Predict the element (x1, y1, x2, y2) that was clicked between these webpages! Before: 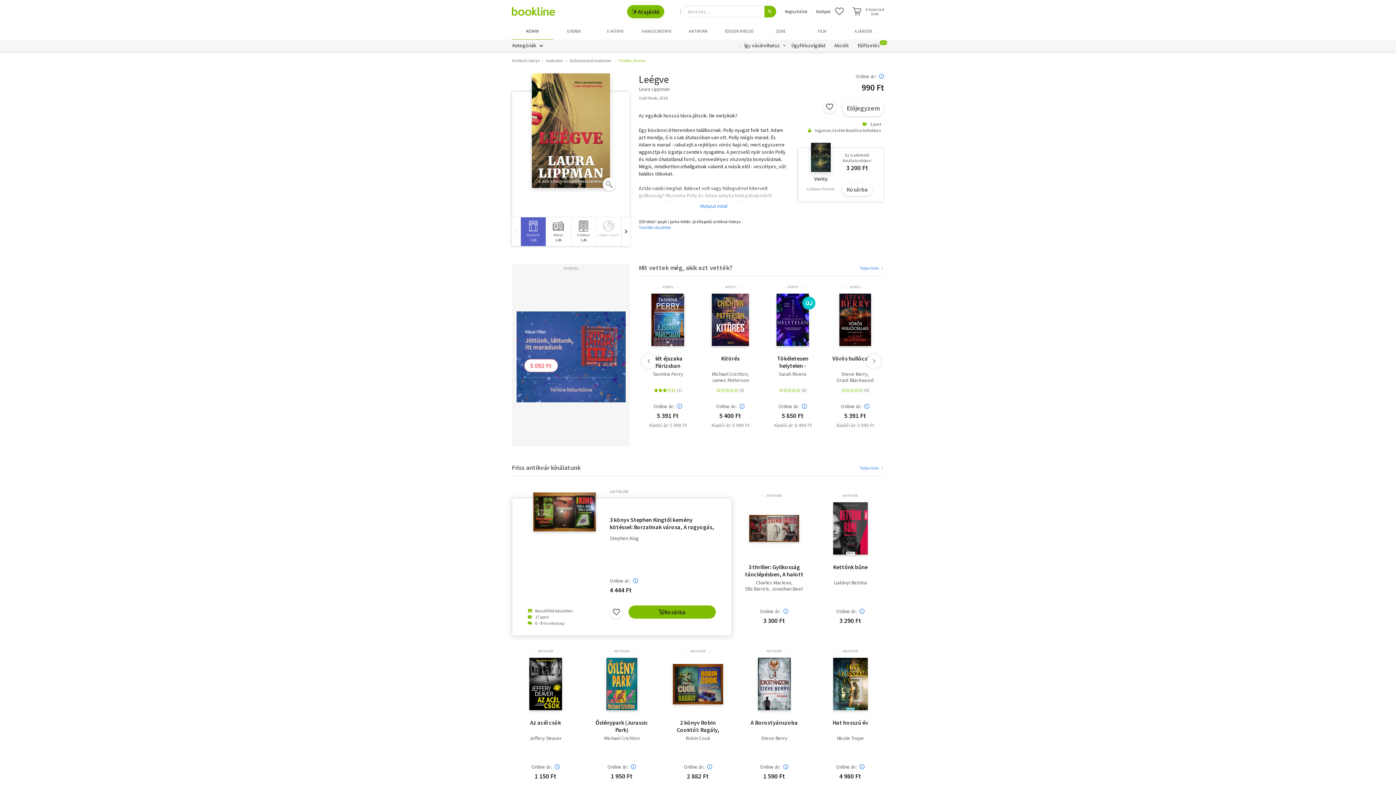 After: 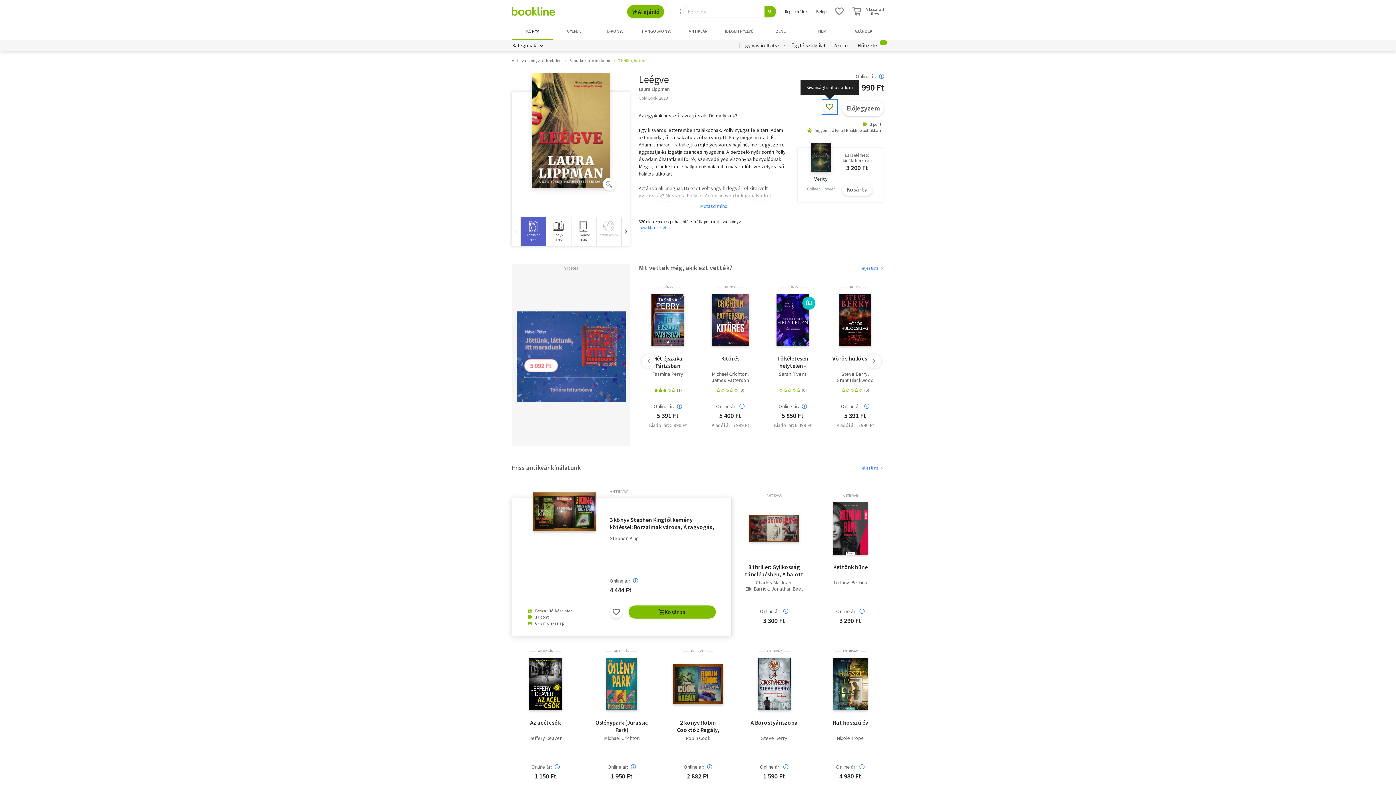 Action: bbox: (823, 100, 836, 113)